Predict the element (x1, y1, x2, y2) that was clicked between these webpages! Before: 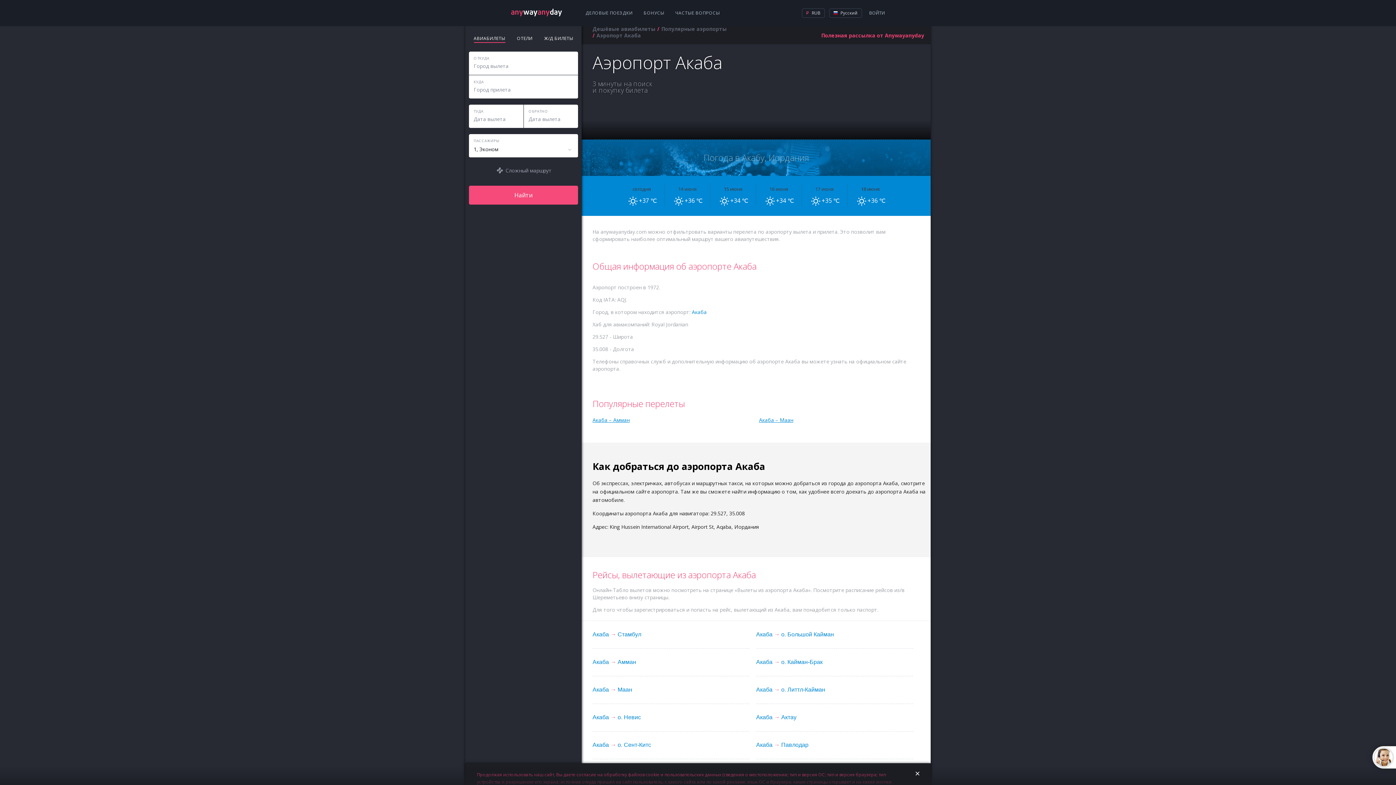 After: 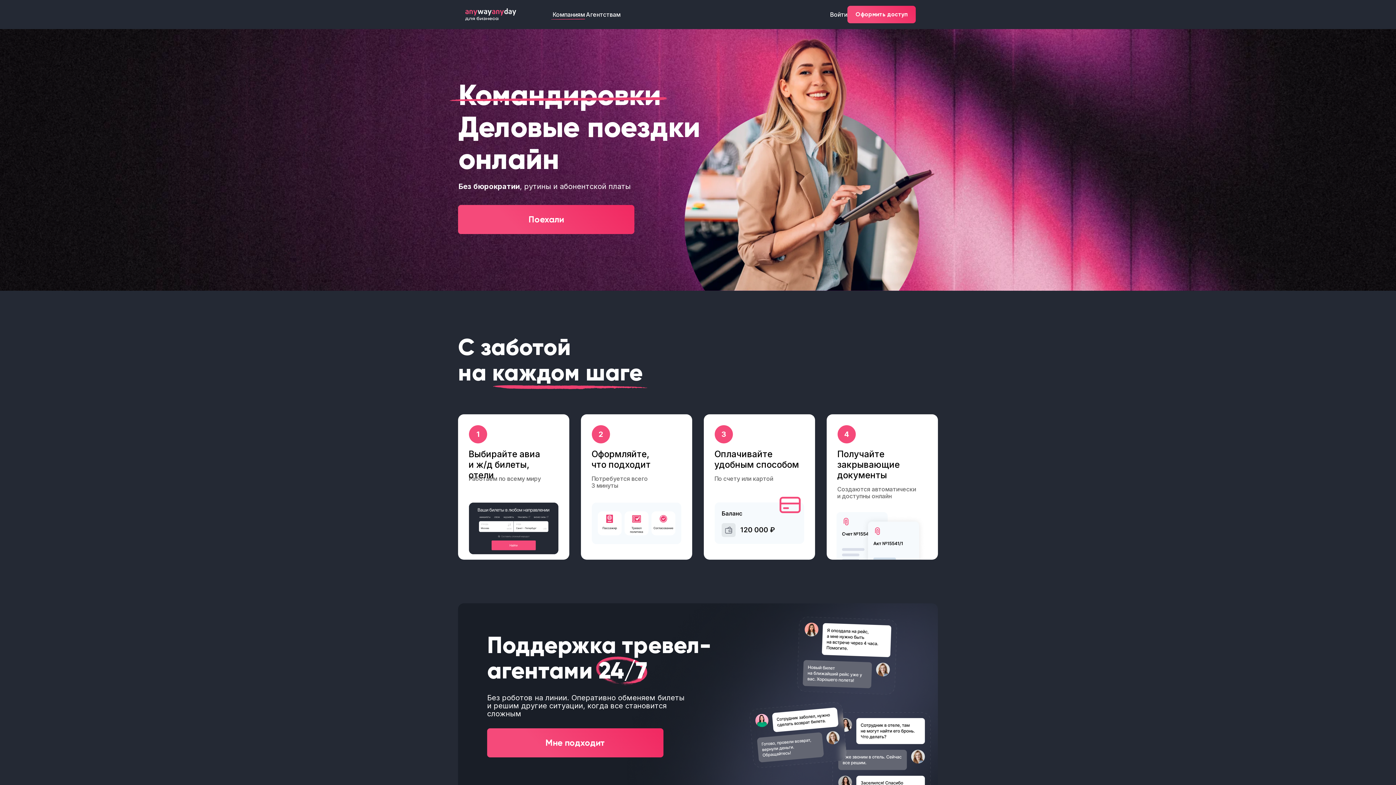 Action: label: ДЕЛОВЫЕ ПОЕЗДКИ bbox: (580, 0, 638, 26)